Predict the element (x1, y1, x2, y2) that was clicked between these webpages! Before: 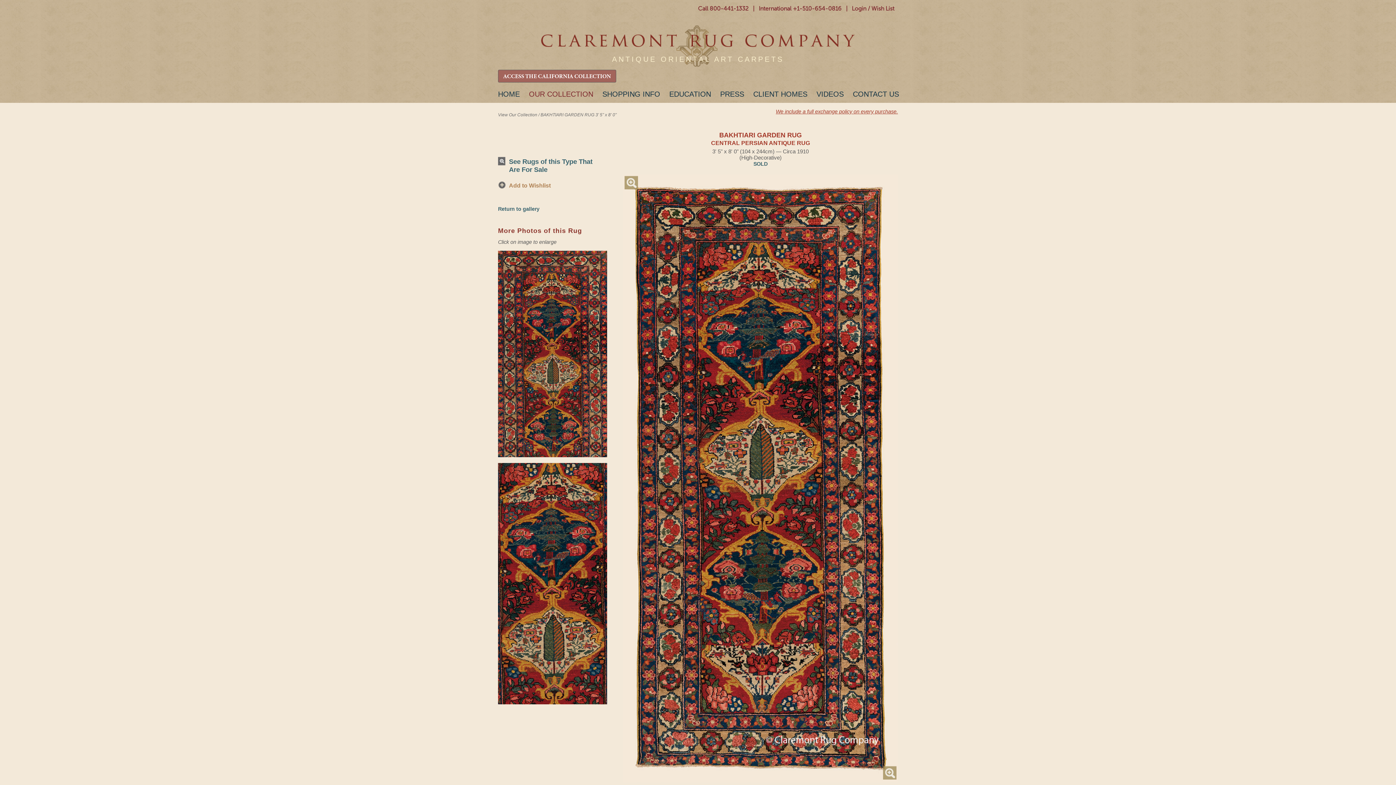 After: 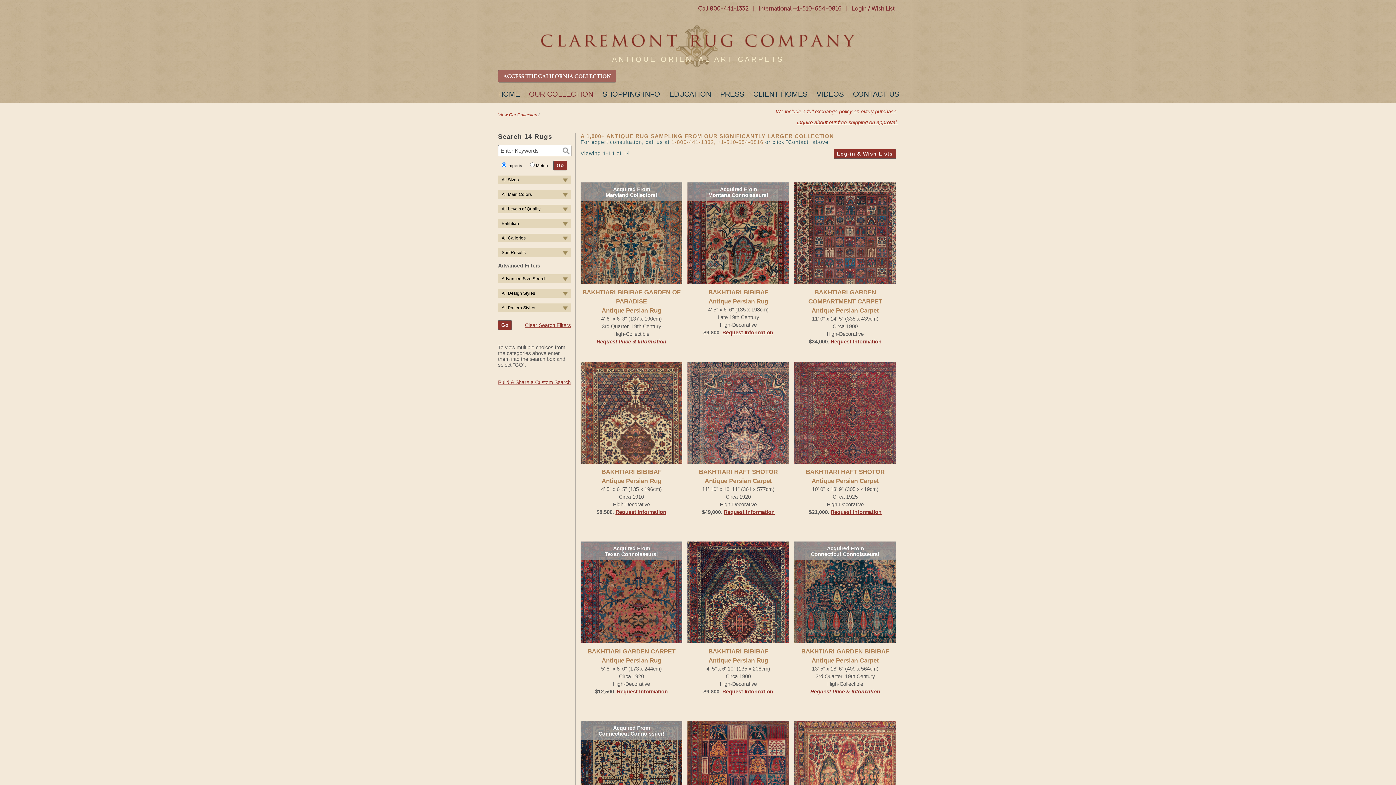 Action: bbox: (498, 153, 600, 178) label: See Rugs of this Type That Are For Sale